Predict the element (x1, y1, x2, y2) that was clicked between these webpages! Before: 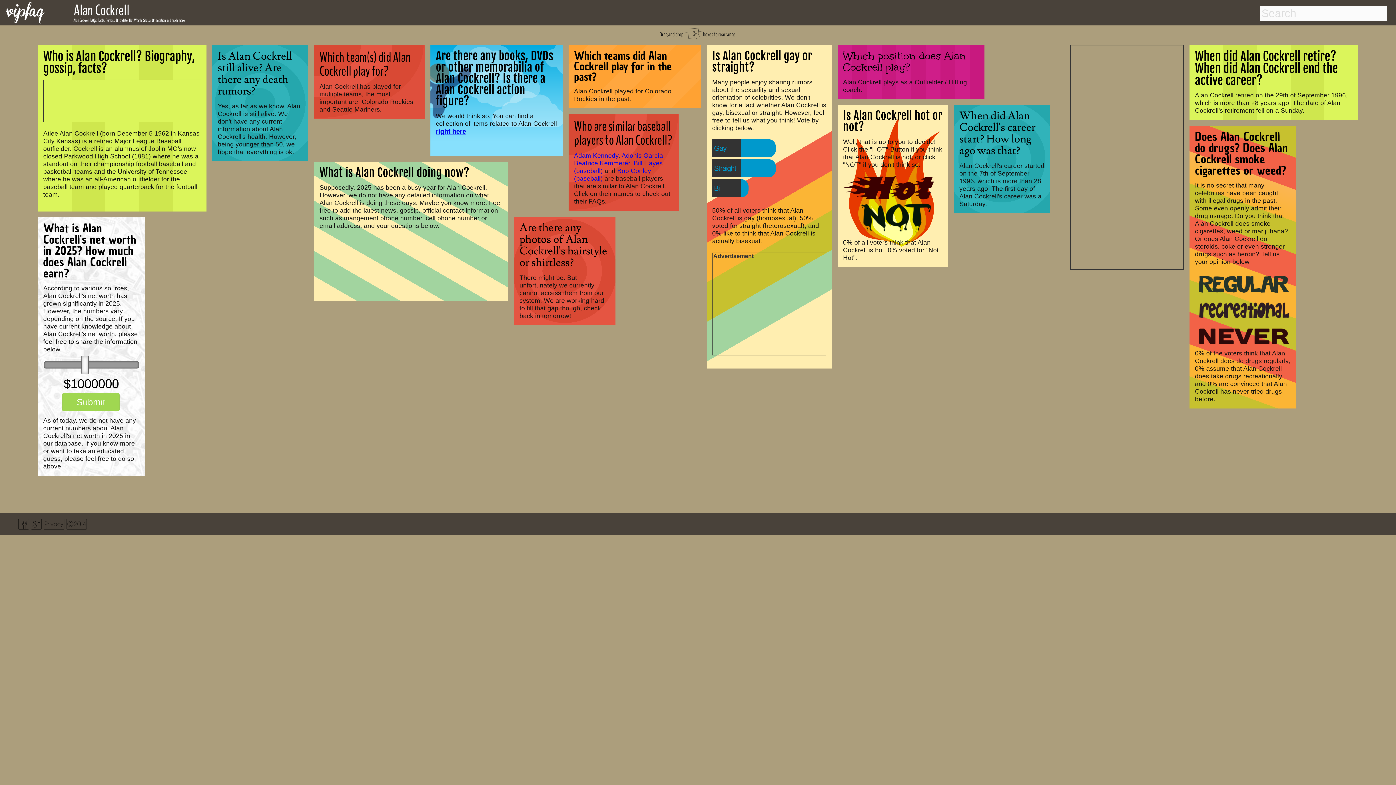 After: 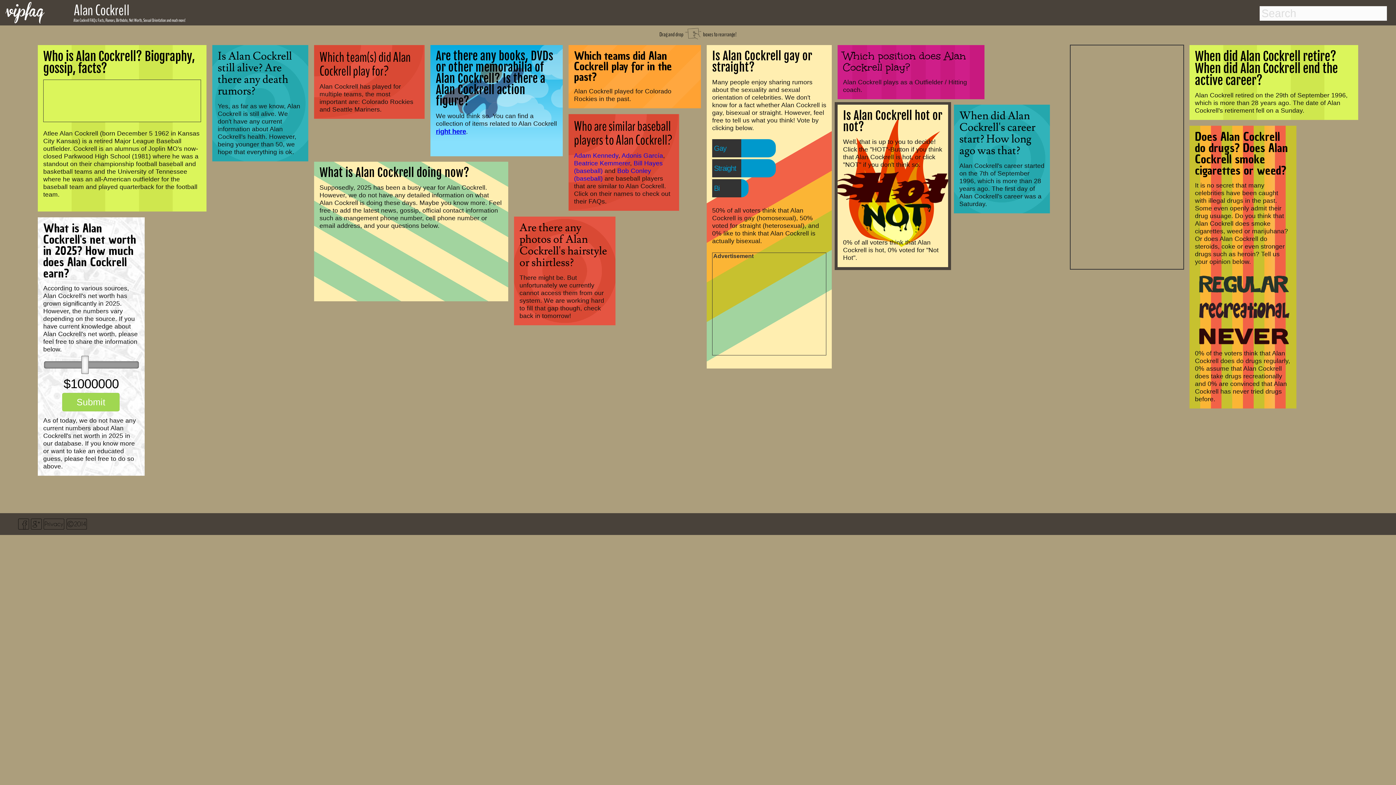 Action: bbox: (843, 194, 934, 201)